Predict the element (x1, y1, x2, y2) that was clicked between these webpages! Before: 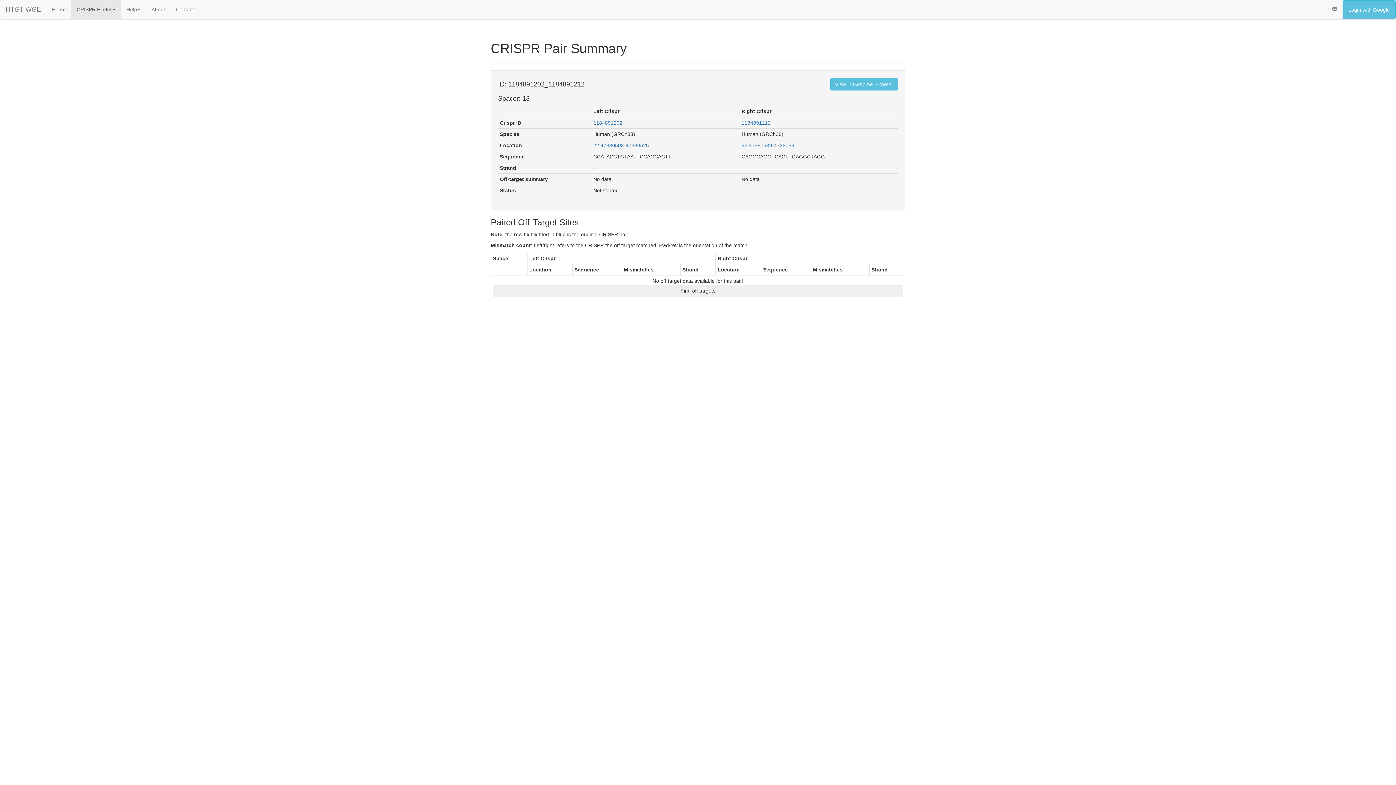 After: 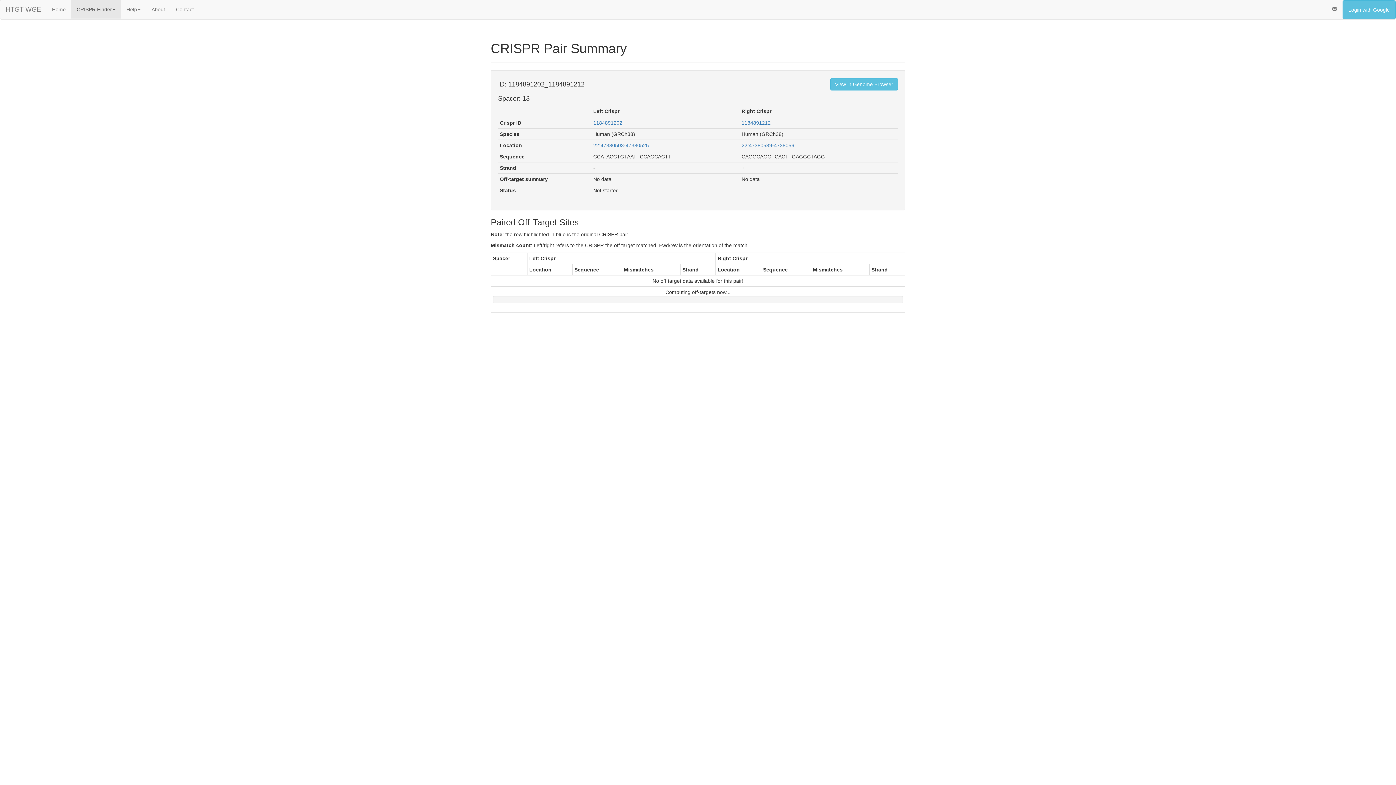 Action: label: Find off targets bbox: (493, 284, 903, 297)